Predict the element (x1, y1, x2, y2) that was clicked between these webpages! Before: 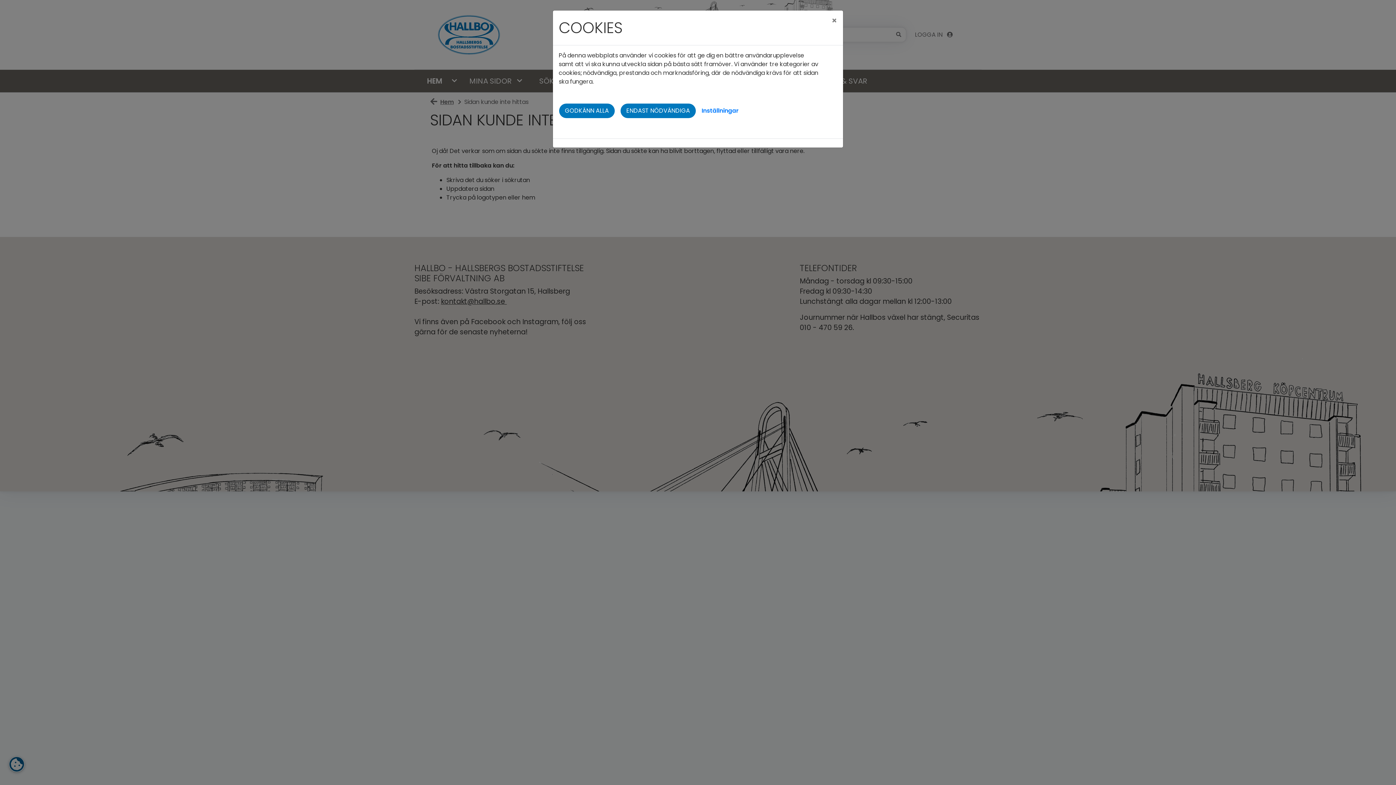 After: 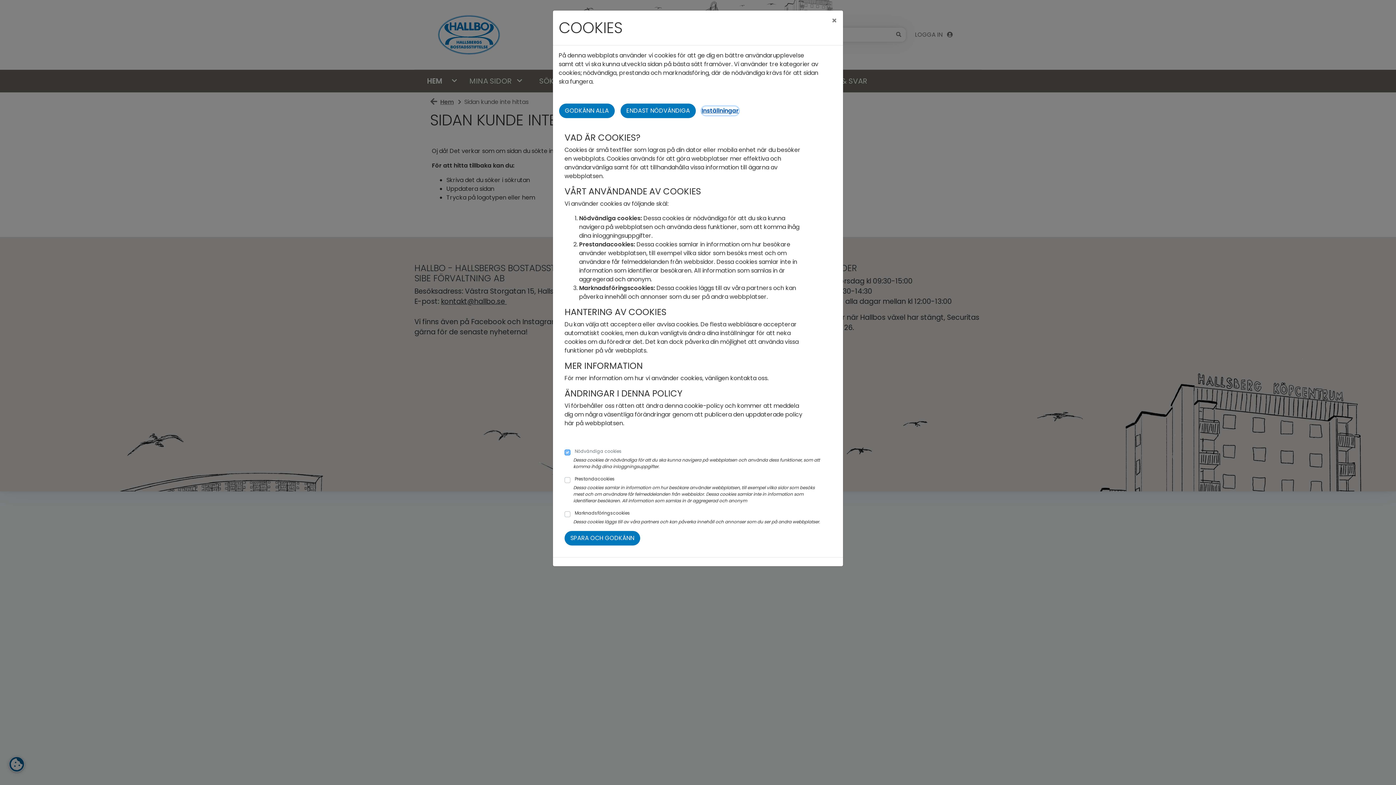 Action: bbox: (701, 106, 738, 115) label: Inställningar